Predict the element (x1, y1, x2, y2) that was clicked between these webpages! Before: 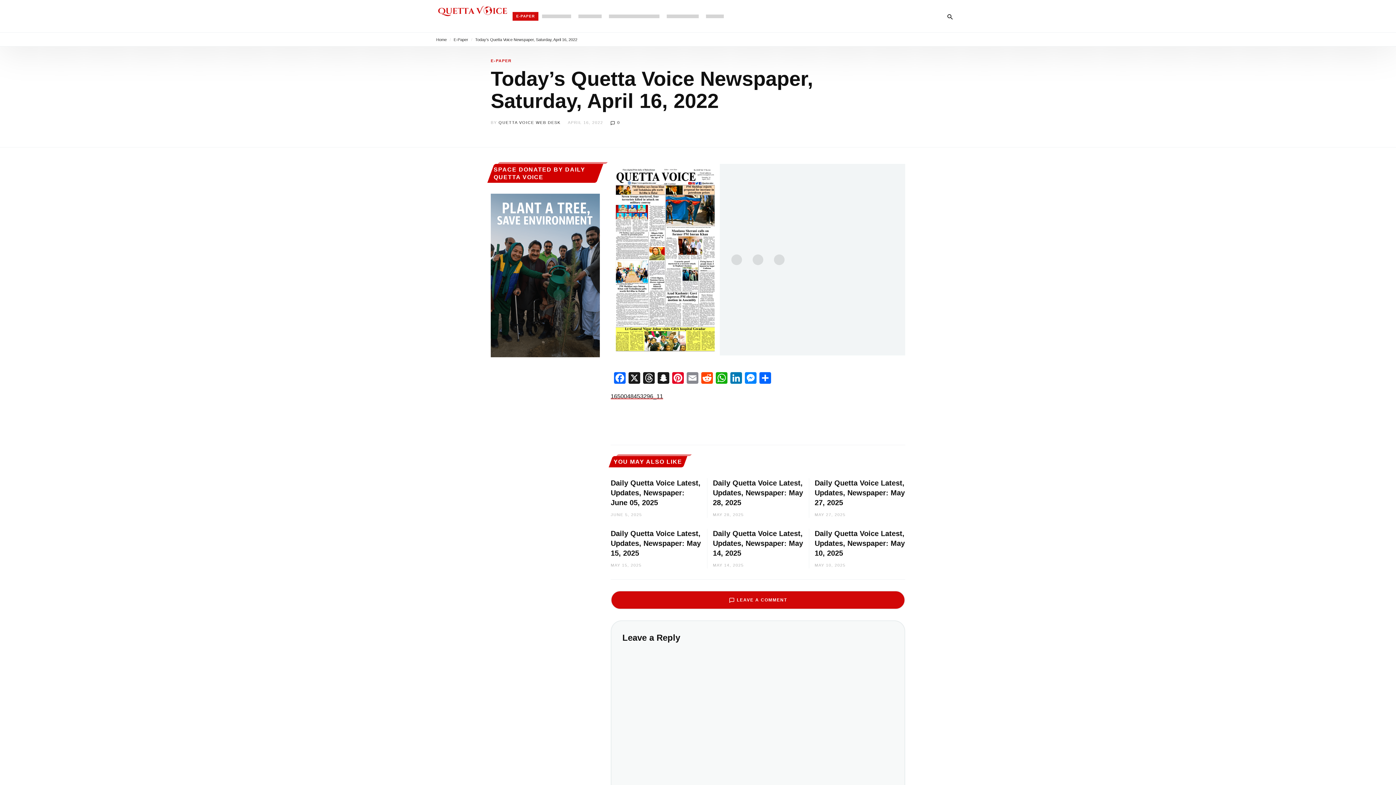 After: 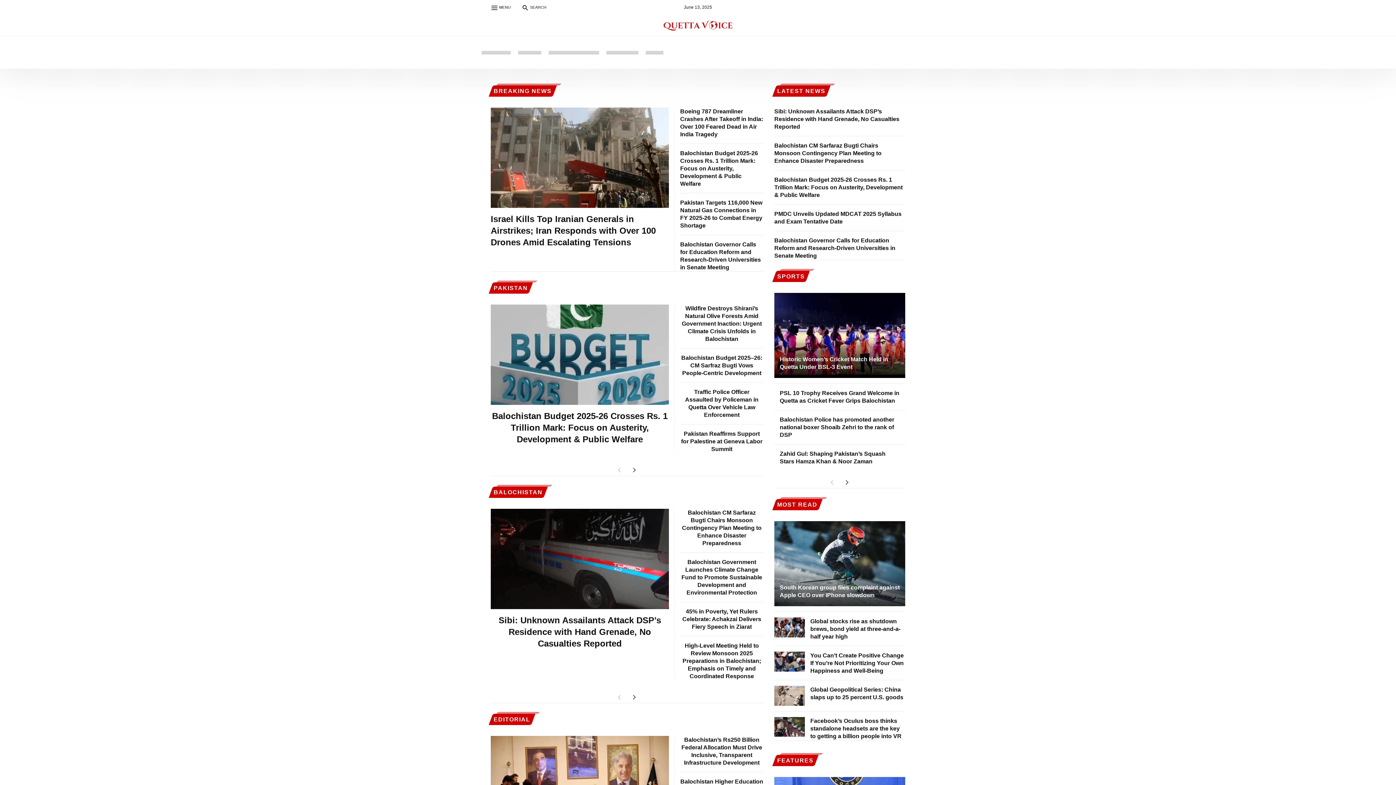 Action: bbox: (436, 37, 446, 41) label: Home